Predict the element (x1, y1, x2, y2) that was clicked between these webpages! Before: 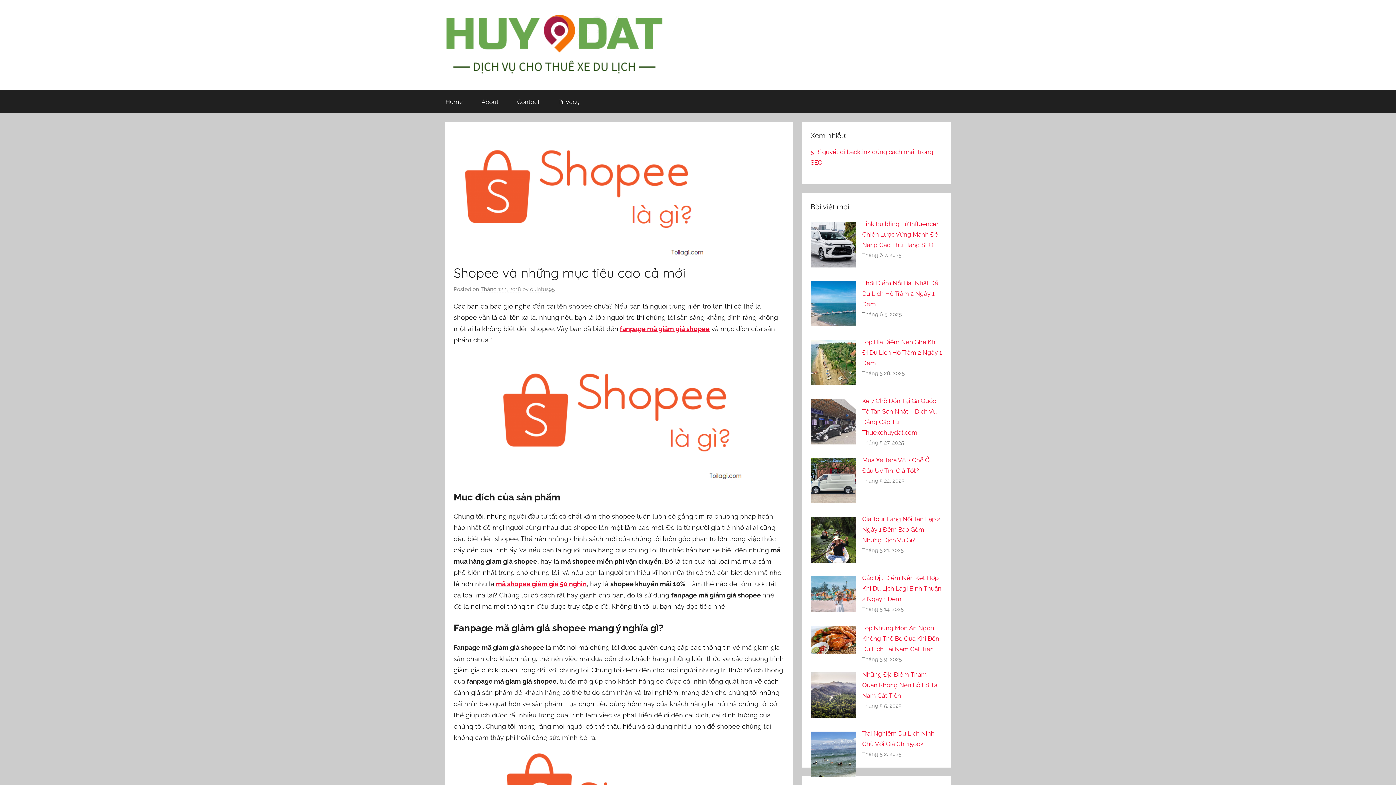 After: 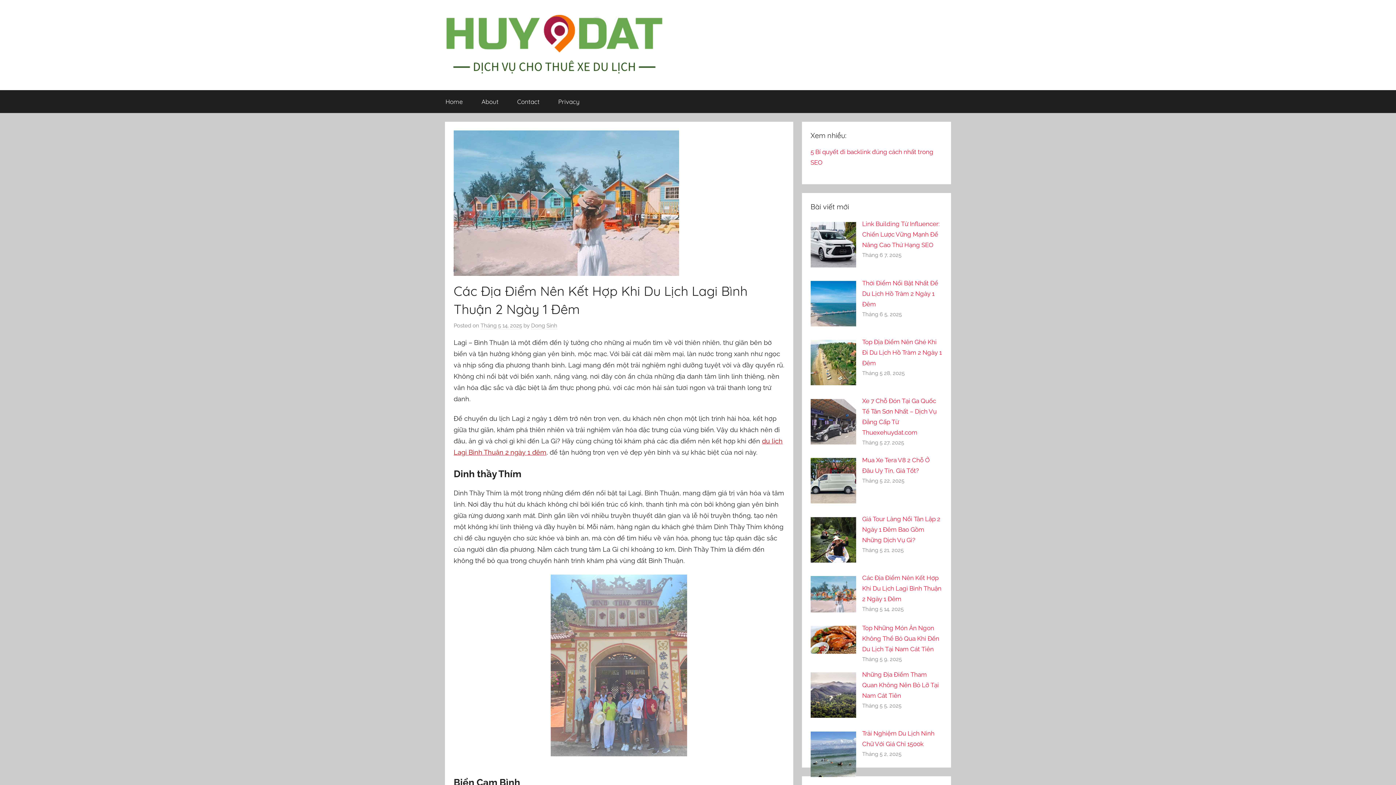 Action: bbox: (862, 574, 941, 603) label: Các Địa Điểm Nên Kết Hợp Khi Du Lịch Lagi Bình Thuận 2 Ngày 1 Đêm